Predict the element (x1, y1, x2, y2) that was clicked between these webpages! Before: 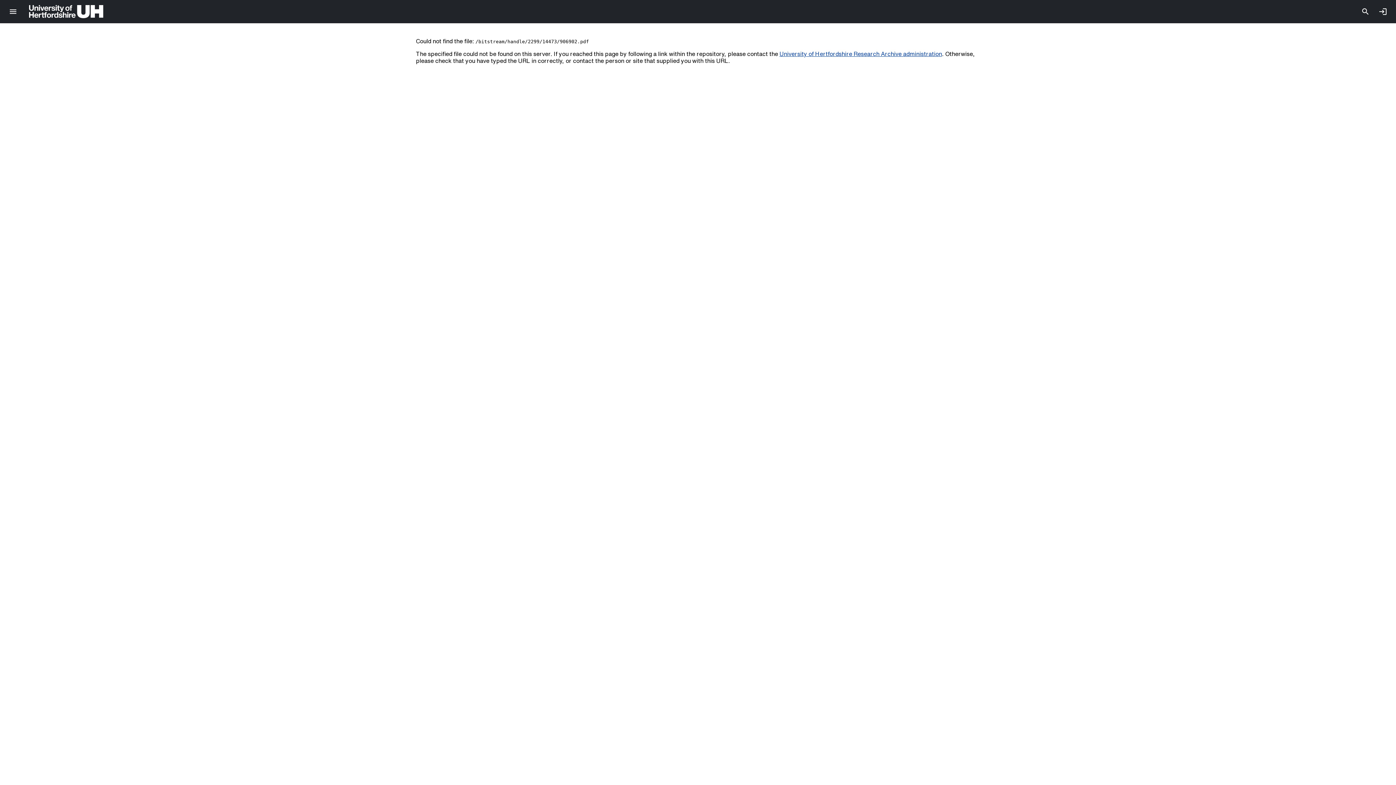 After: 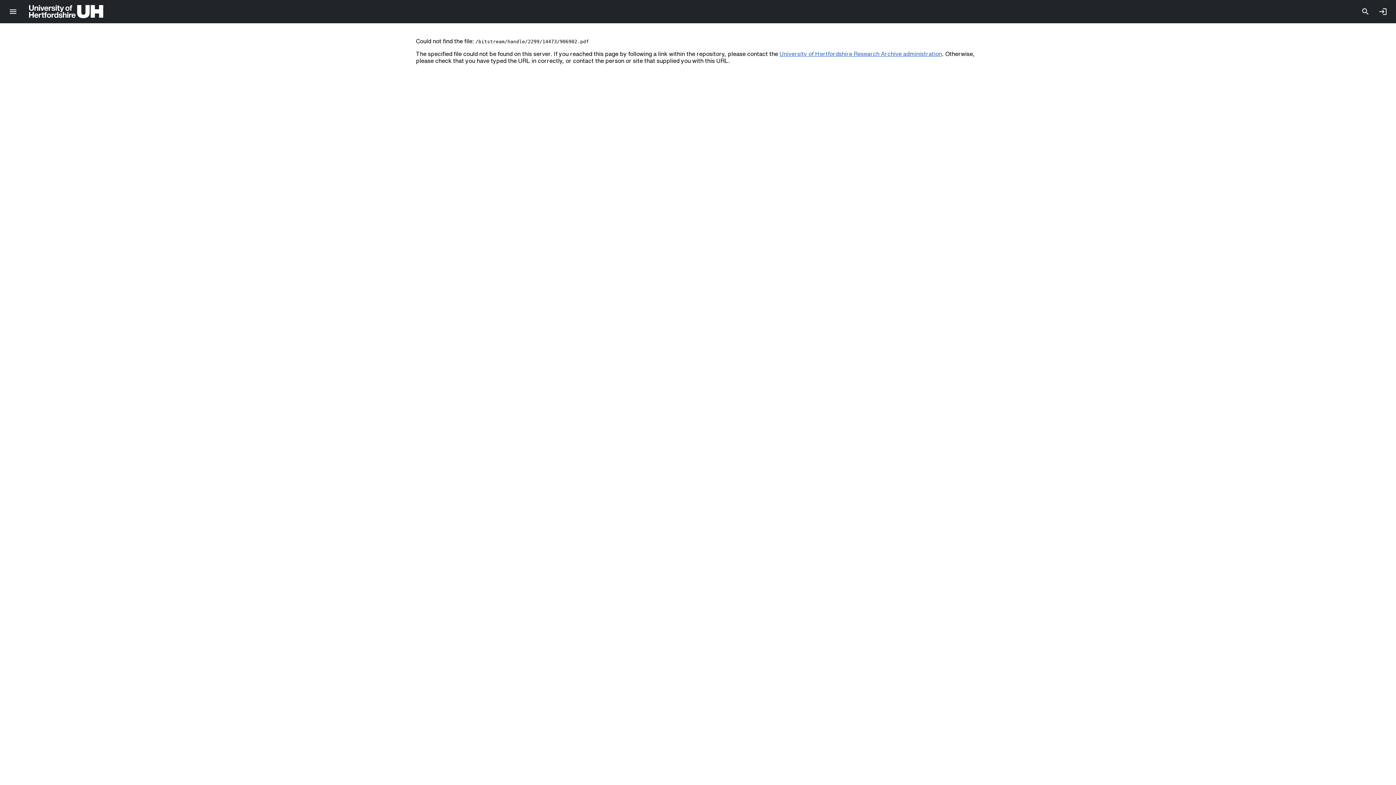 Action: label: University of Hertfordshire Research Archive administration bbox: (779, 50, 942, 56)